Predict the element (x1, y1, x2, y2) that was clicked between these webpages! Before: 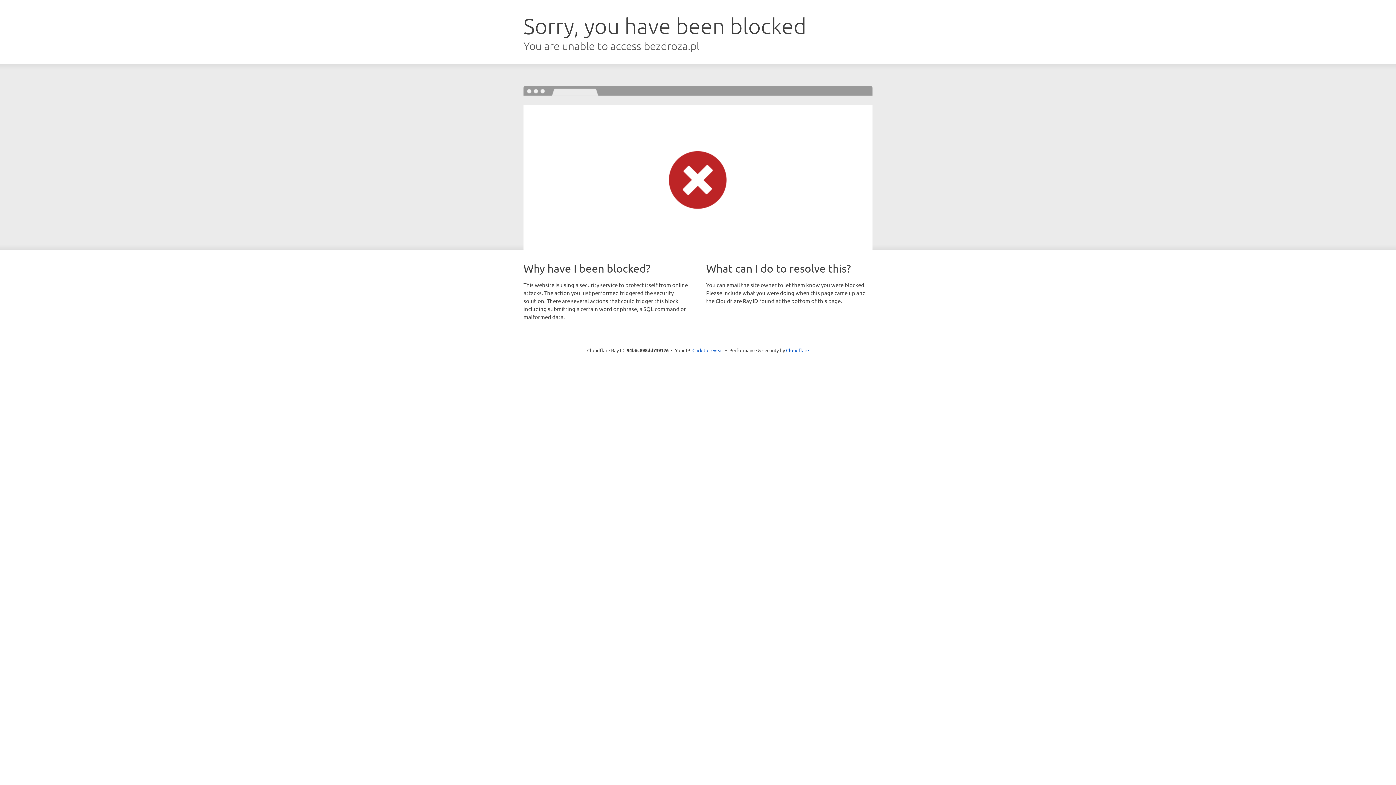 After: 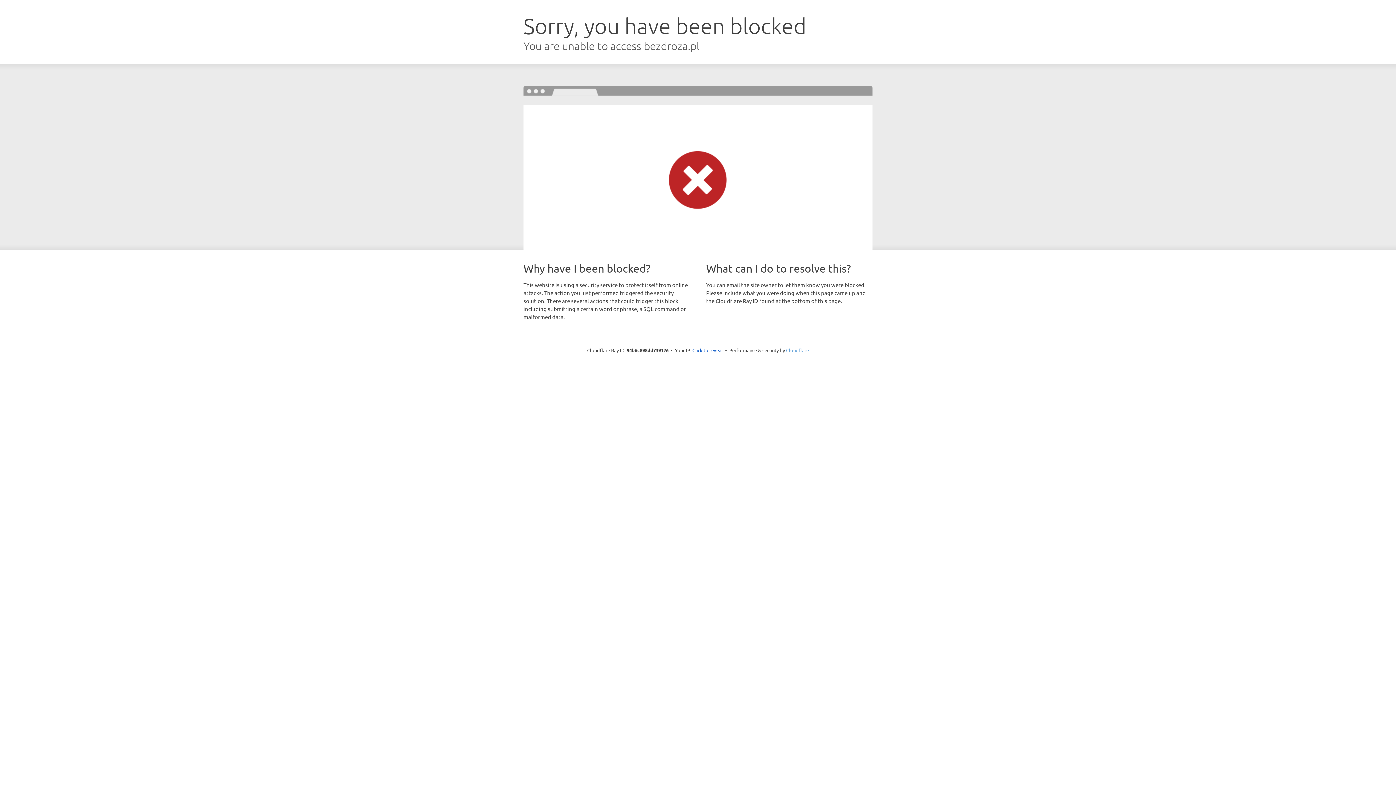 Action: bbox: (786, 347, 809, 353) label: Cloudflare